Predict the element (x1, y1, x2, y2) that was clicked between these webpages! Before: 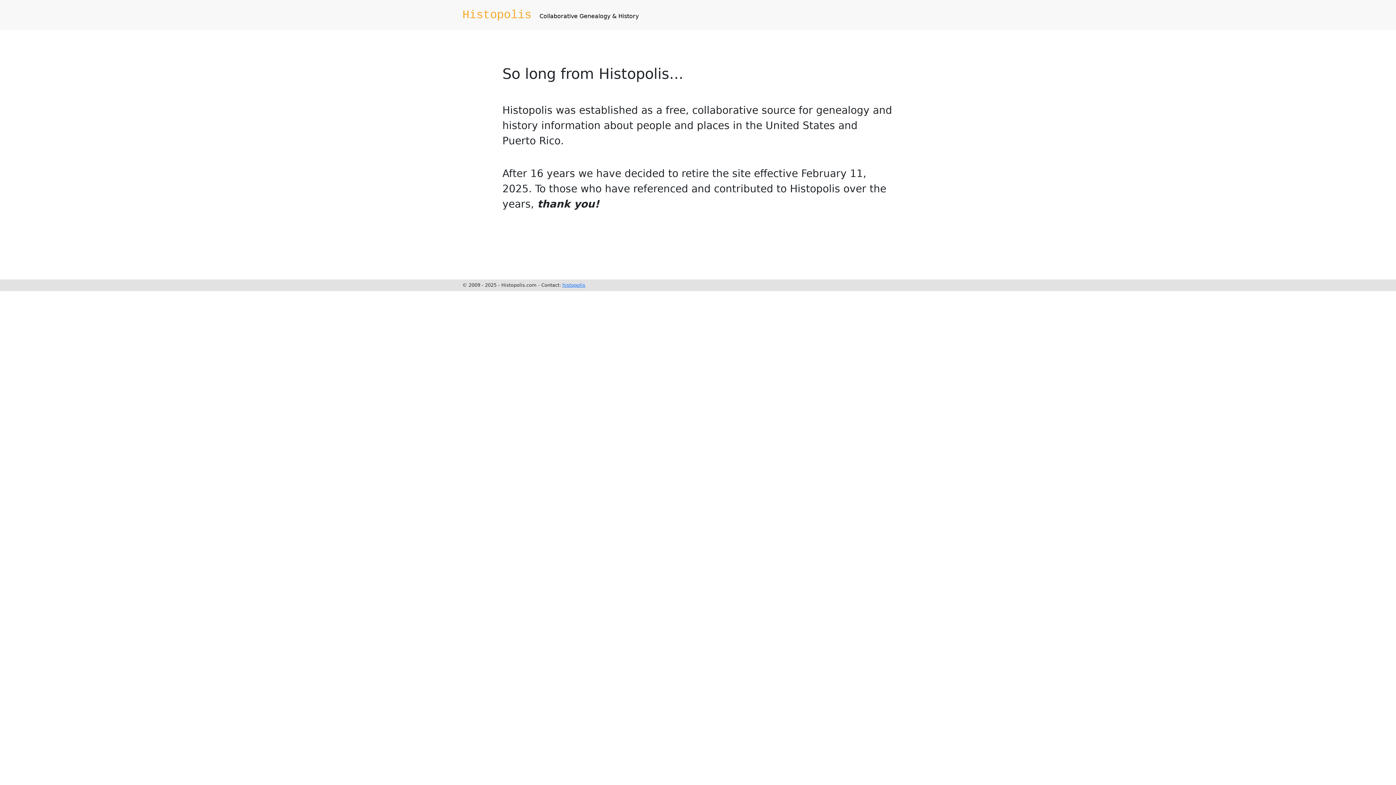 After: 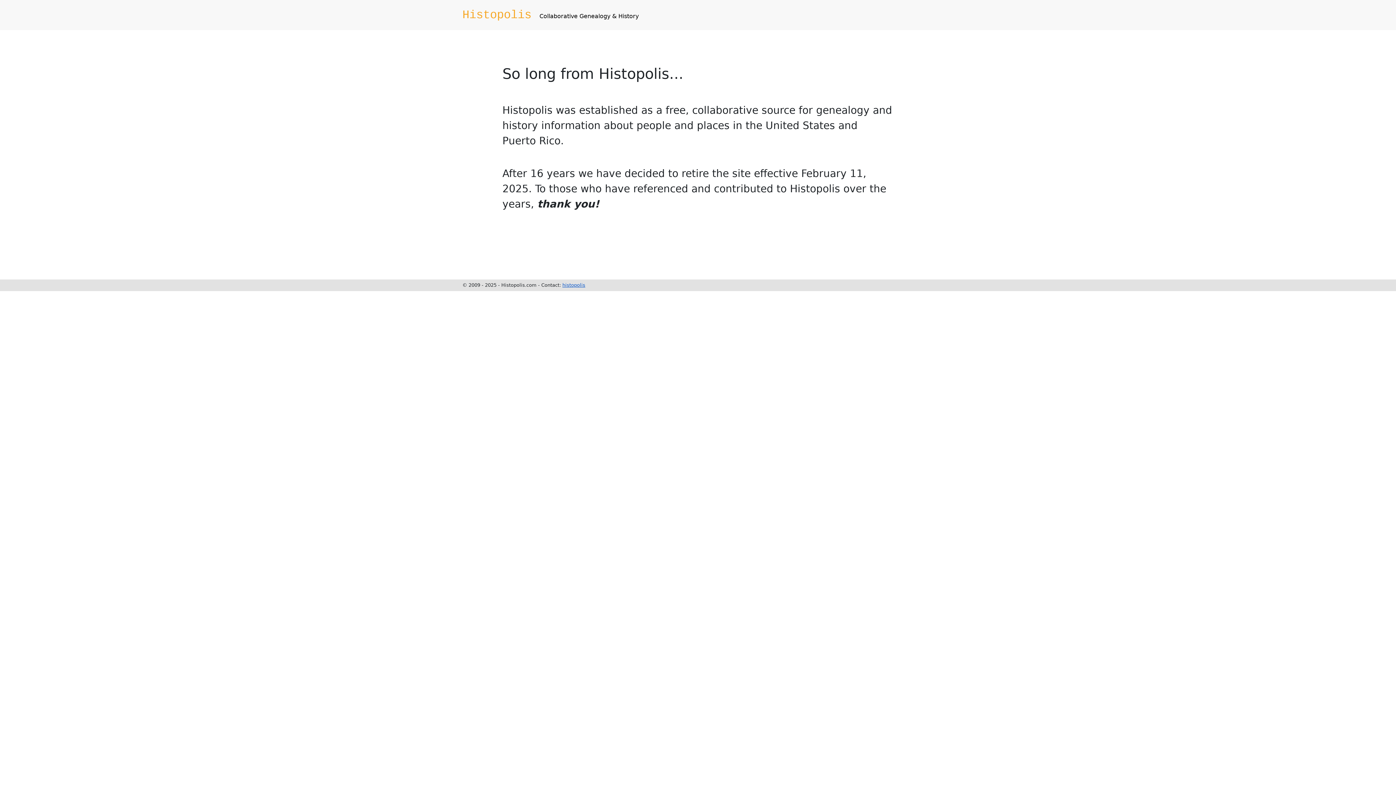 Action: bbox: (562, 282, 585, 288) label: histopolis